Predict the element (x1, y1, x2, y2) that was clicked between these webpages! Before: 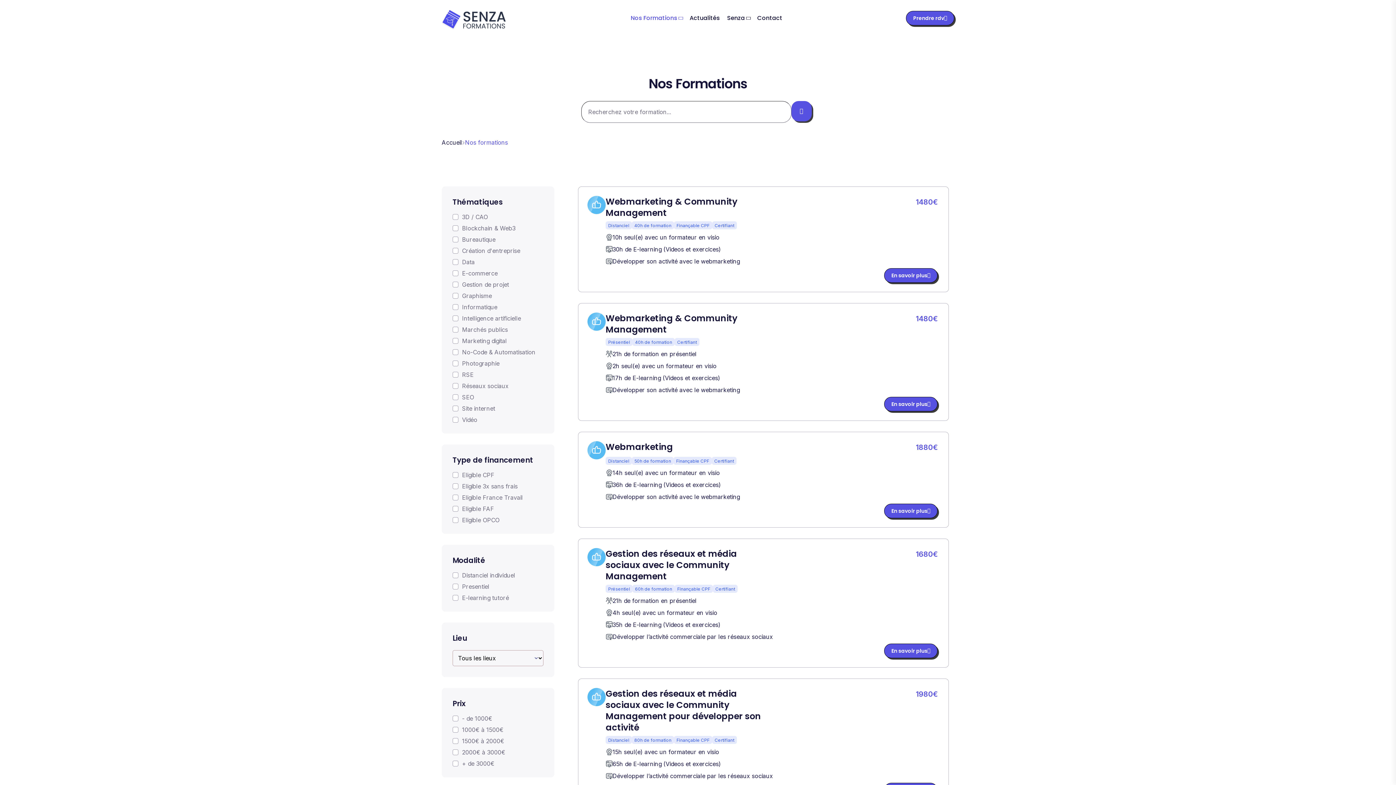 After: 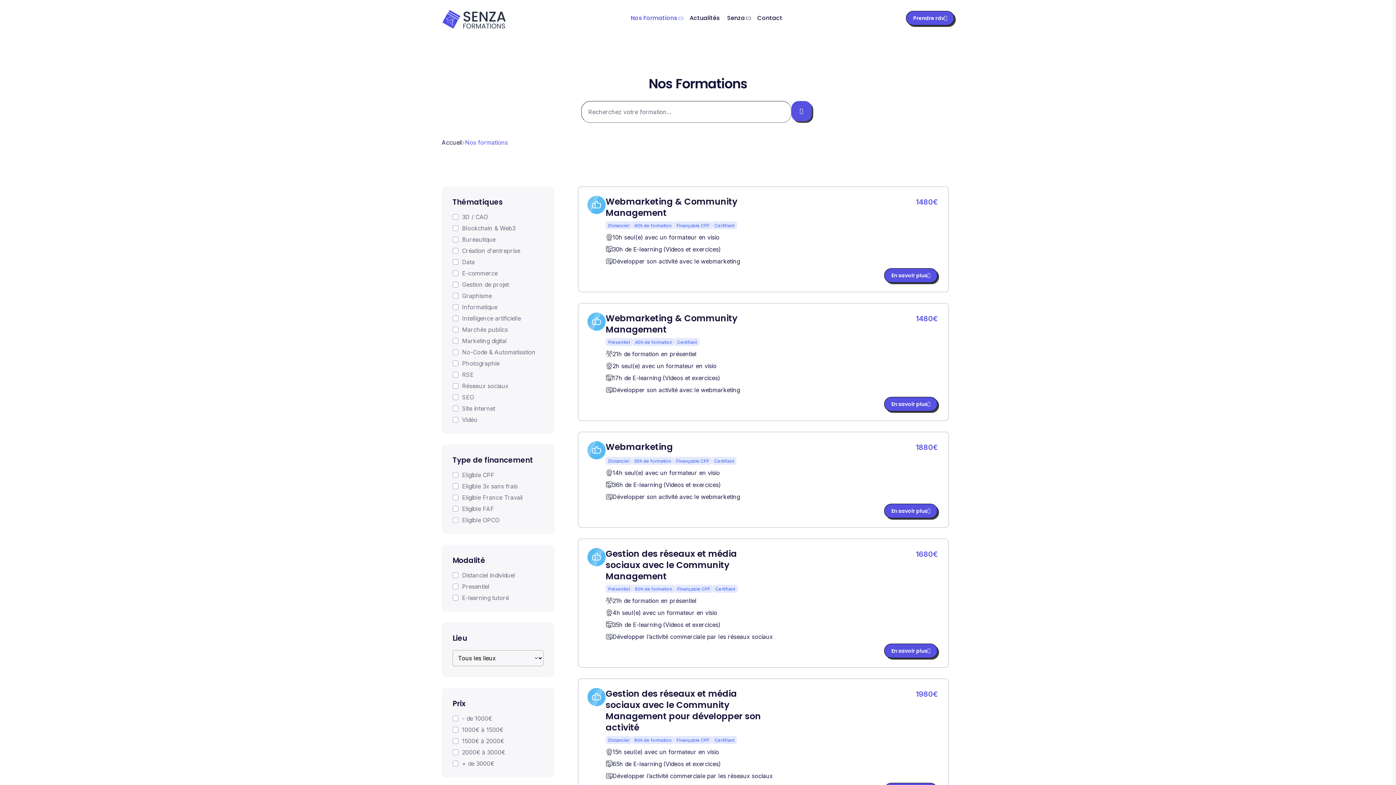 Action: bbox: (791, 101, 811, 121)